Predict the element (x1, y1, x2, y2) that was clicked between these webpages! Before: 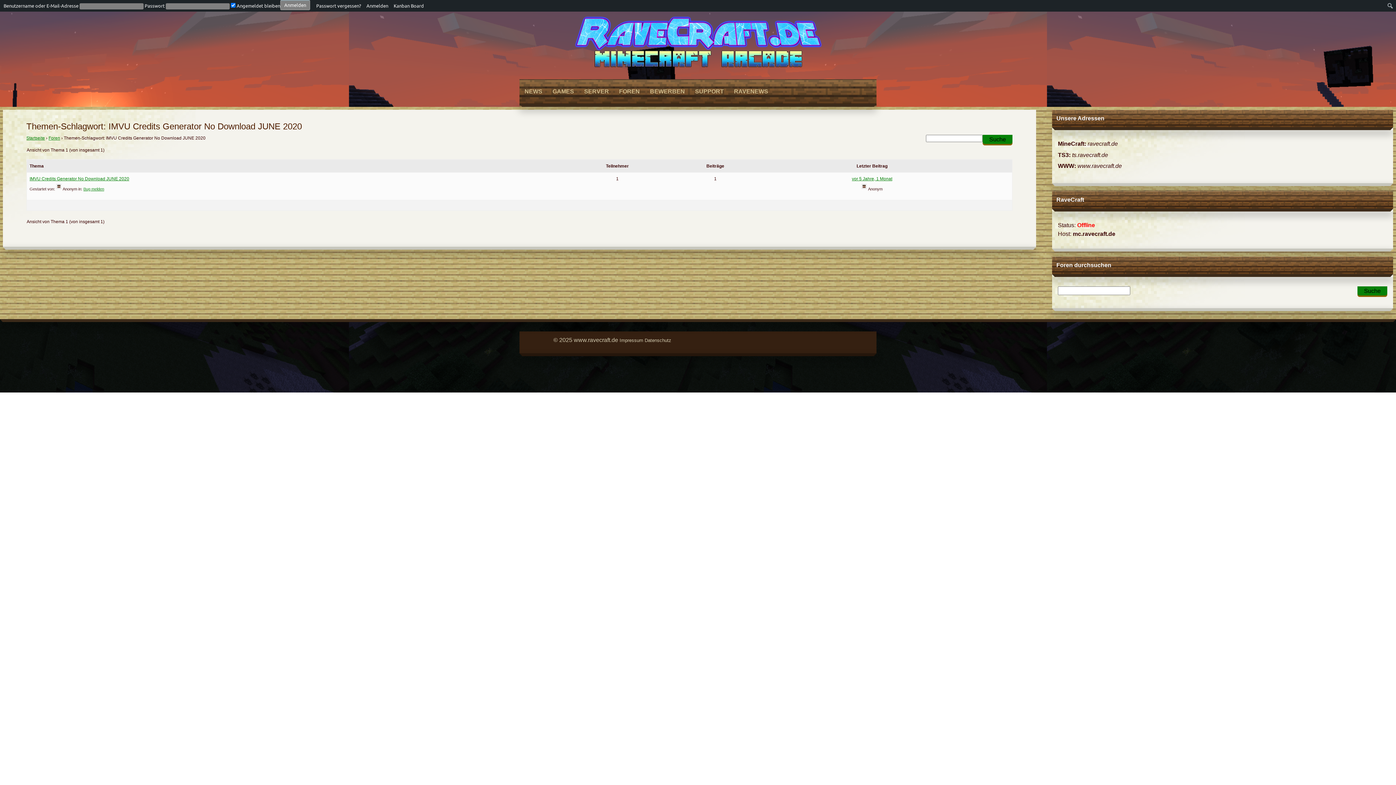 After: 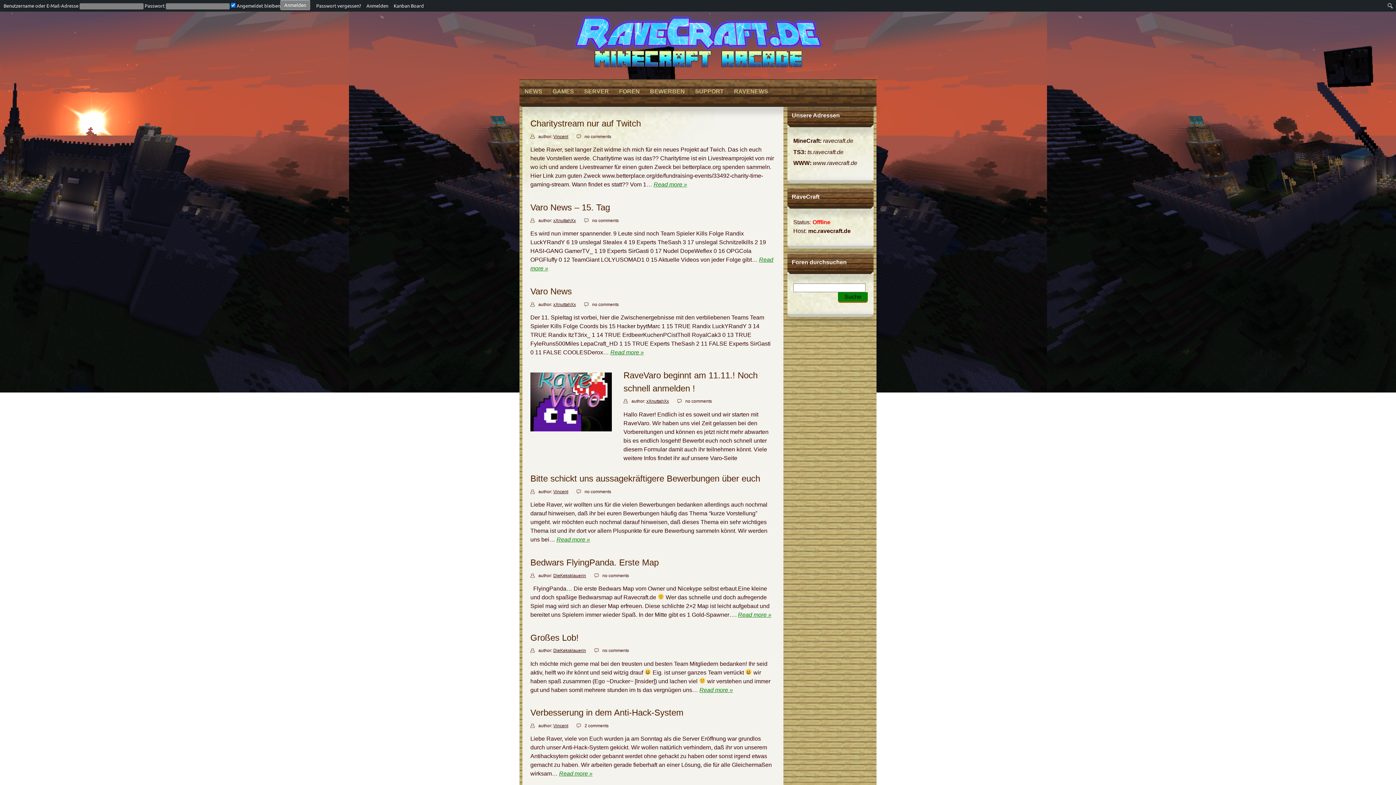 Action: bbox: (570, 61, 825, 73)